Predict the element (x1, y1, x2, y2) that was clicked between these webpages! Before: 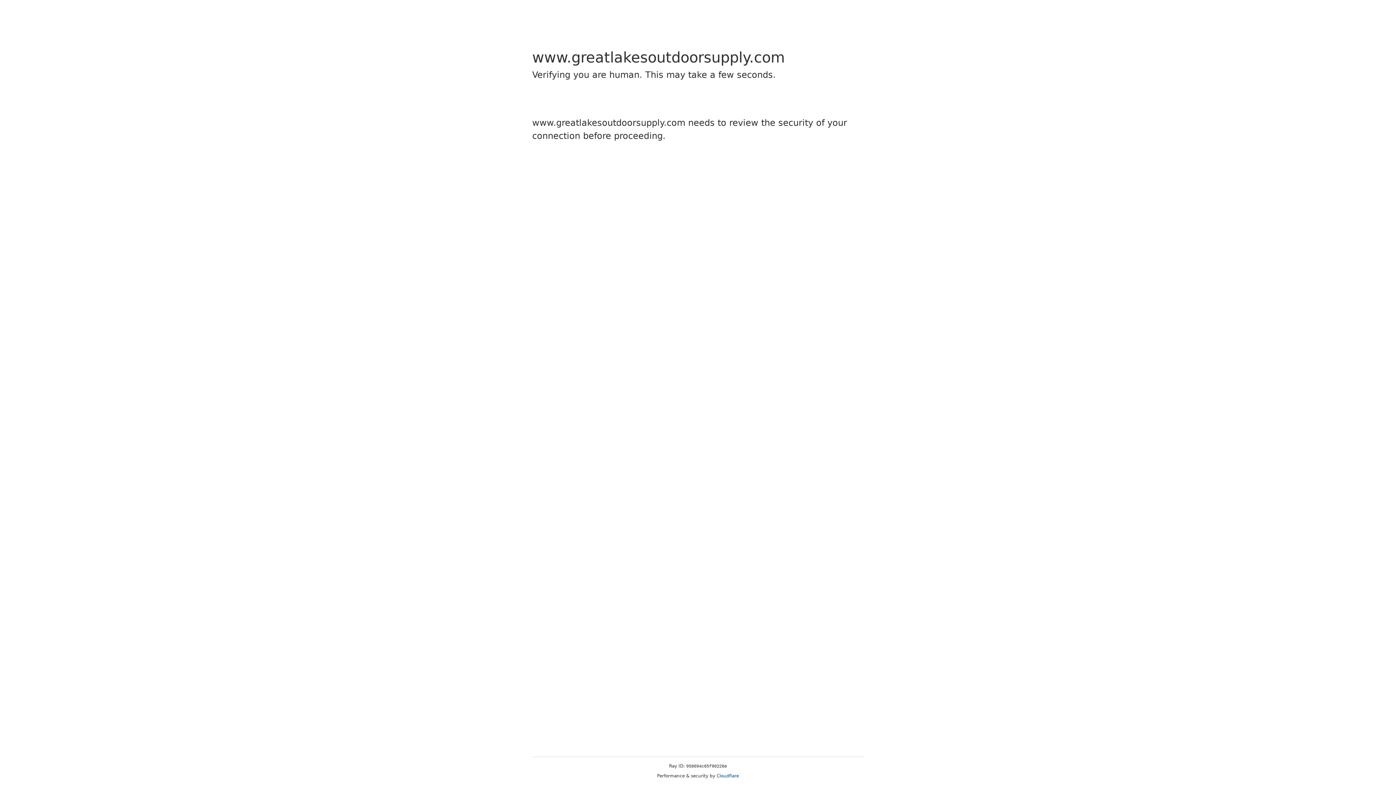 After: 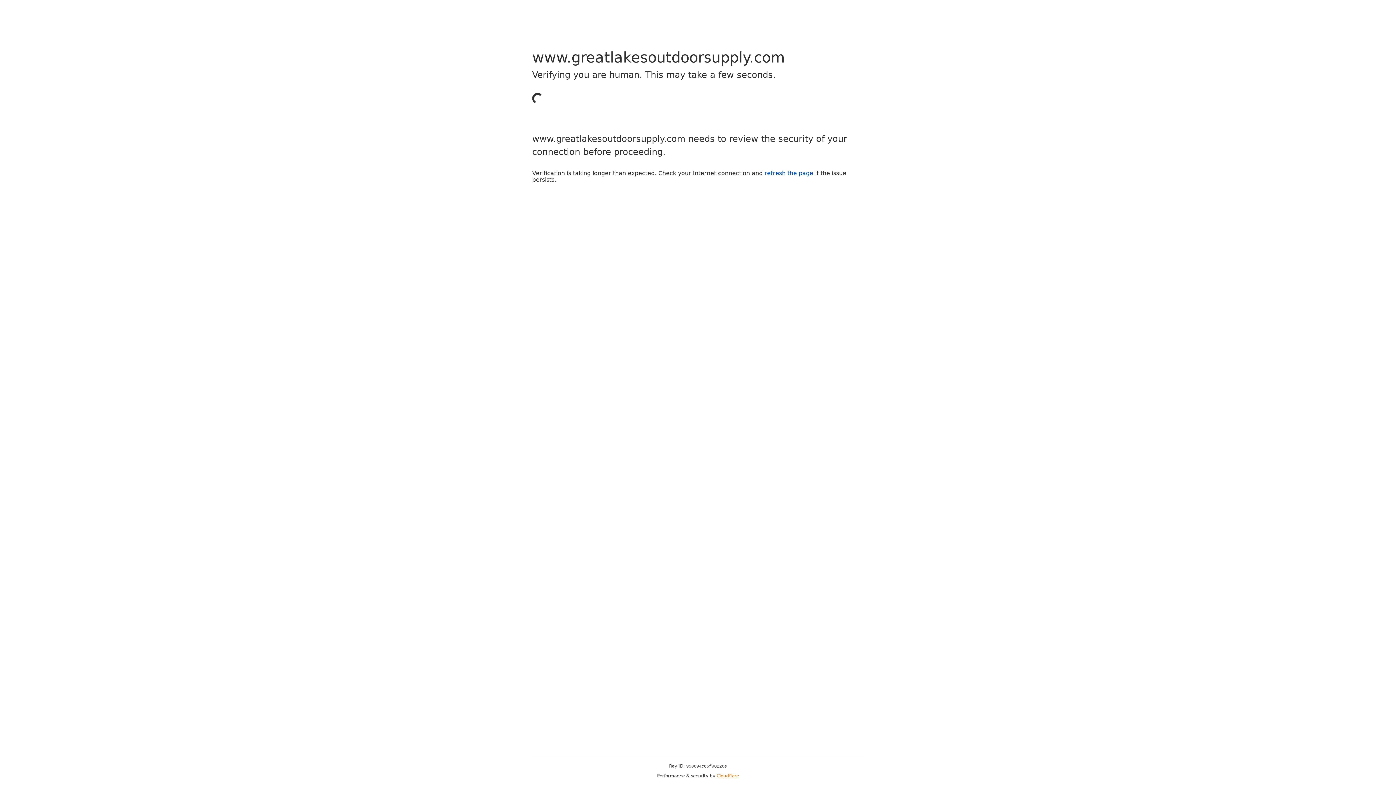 Action: label: Cloudflare bbox: (716, 773, 739, 778)